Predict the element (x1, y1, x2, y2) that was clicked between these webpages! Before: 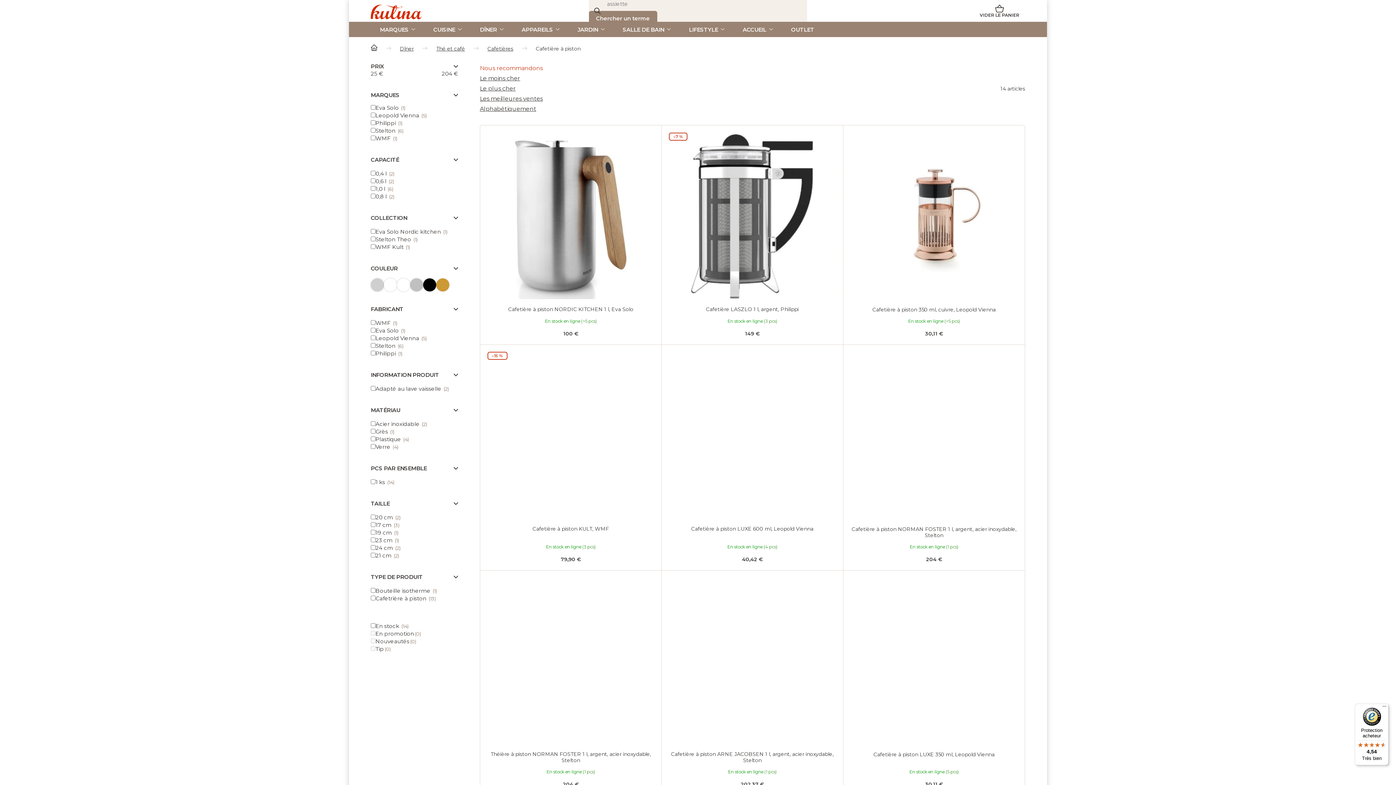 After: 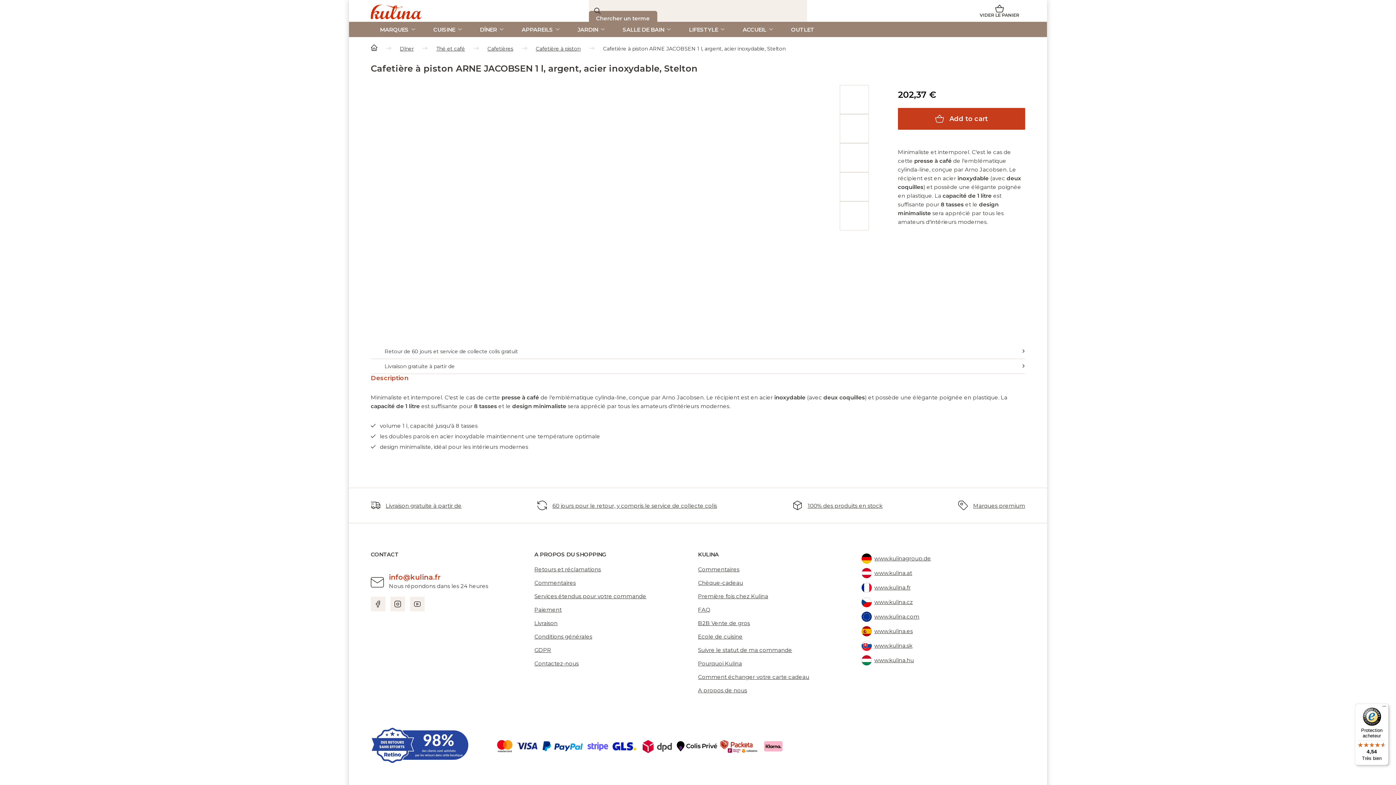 Action: bbox: (669, 577, 835, 744)